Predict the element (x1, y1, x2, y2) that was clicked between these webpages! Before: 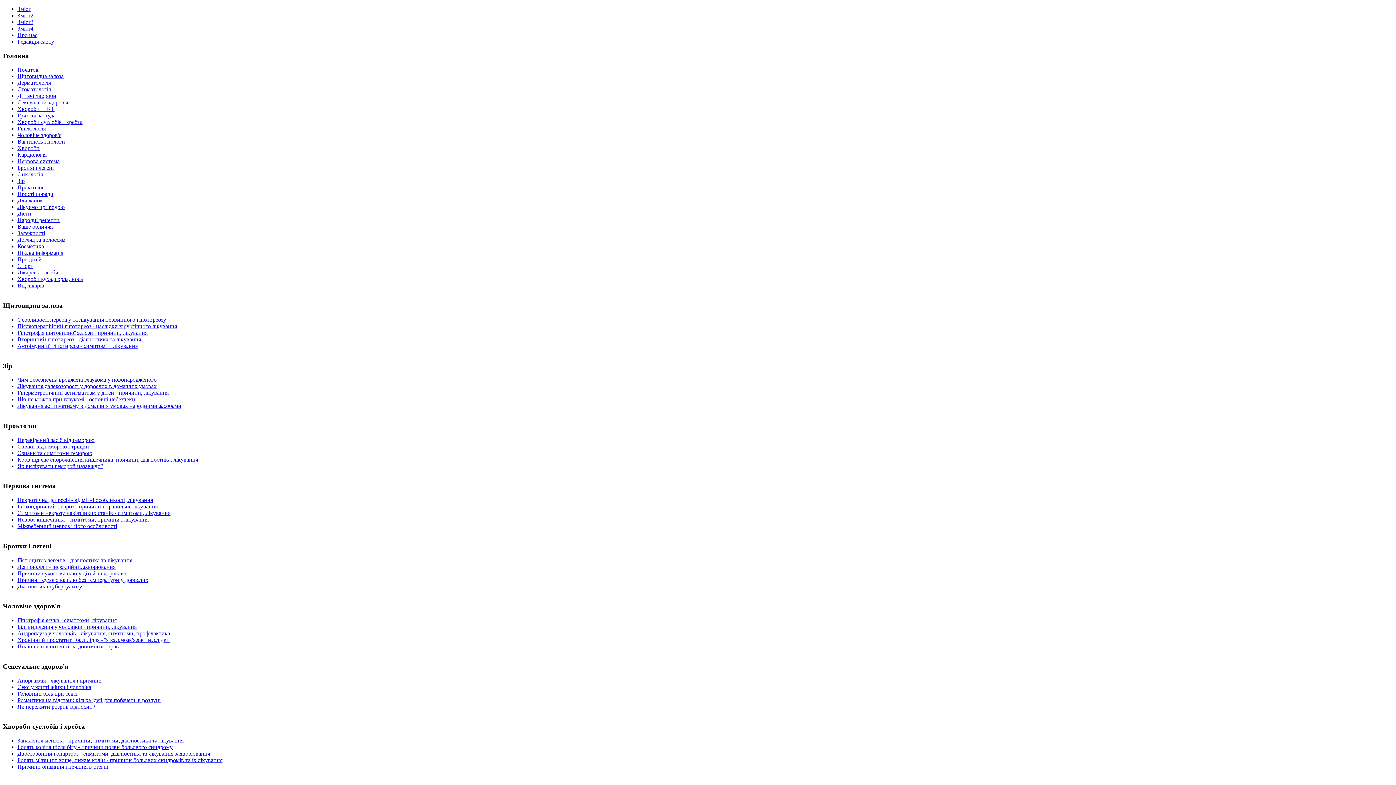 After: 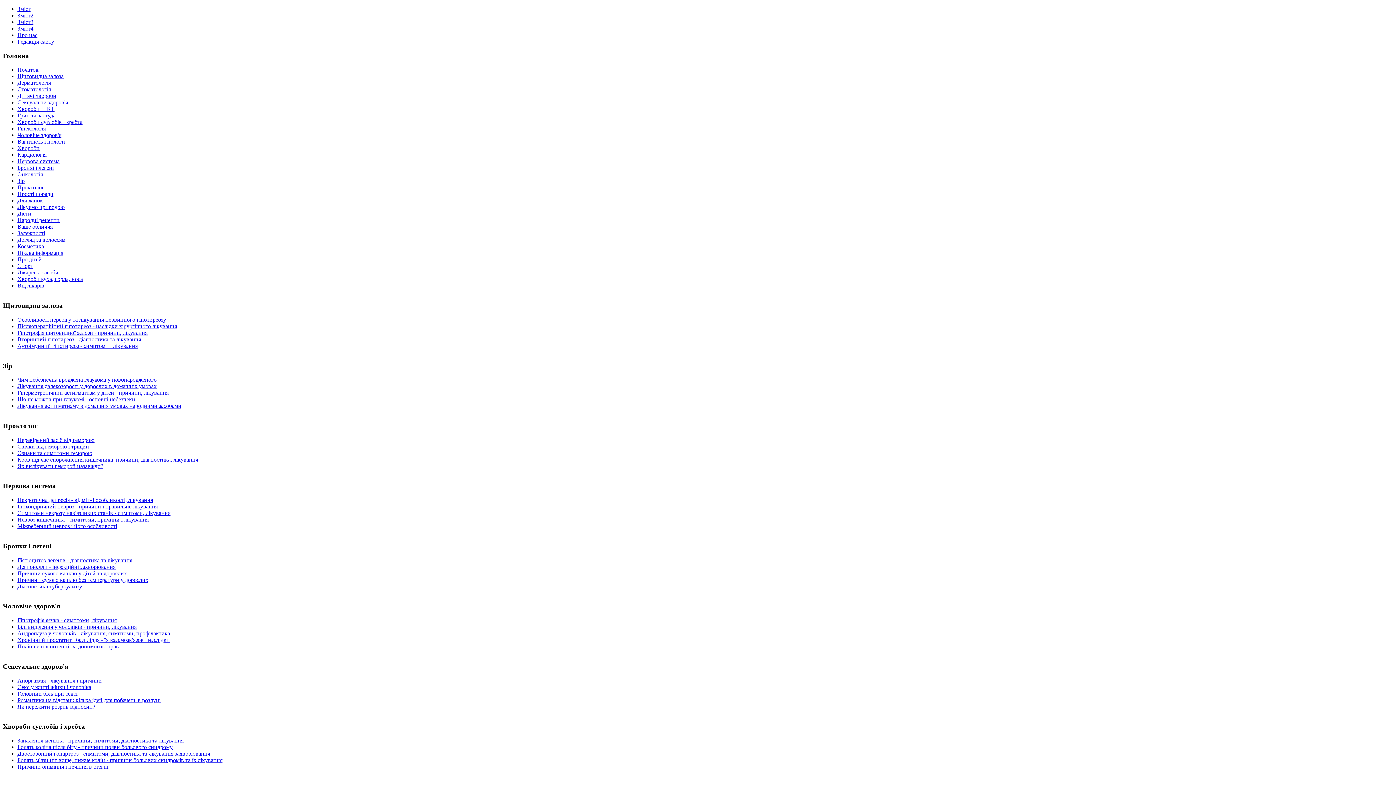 Action: label: Про дітей bbox: (17, 256, 41, 262)